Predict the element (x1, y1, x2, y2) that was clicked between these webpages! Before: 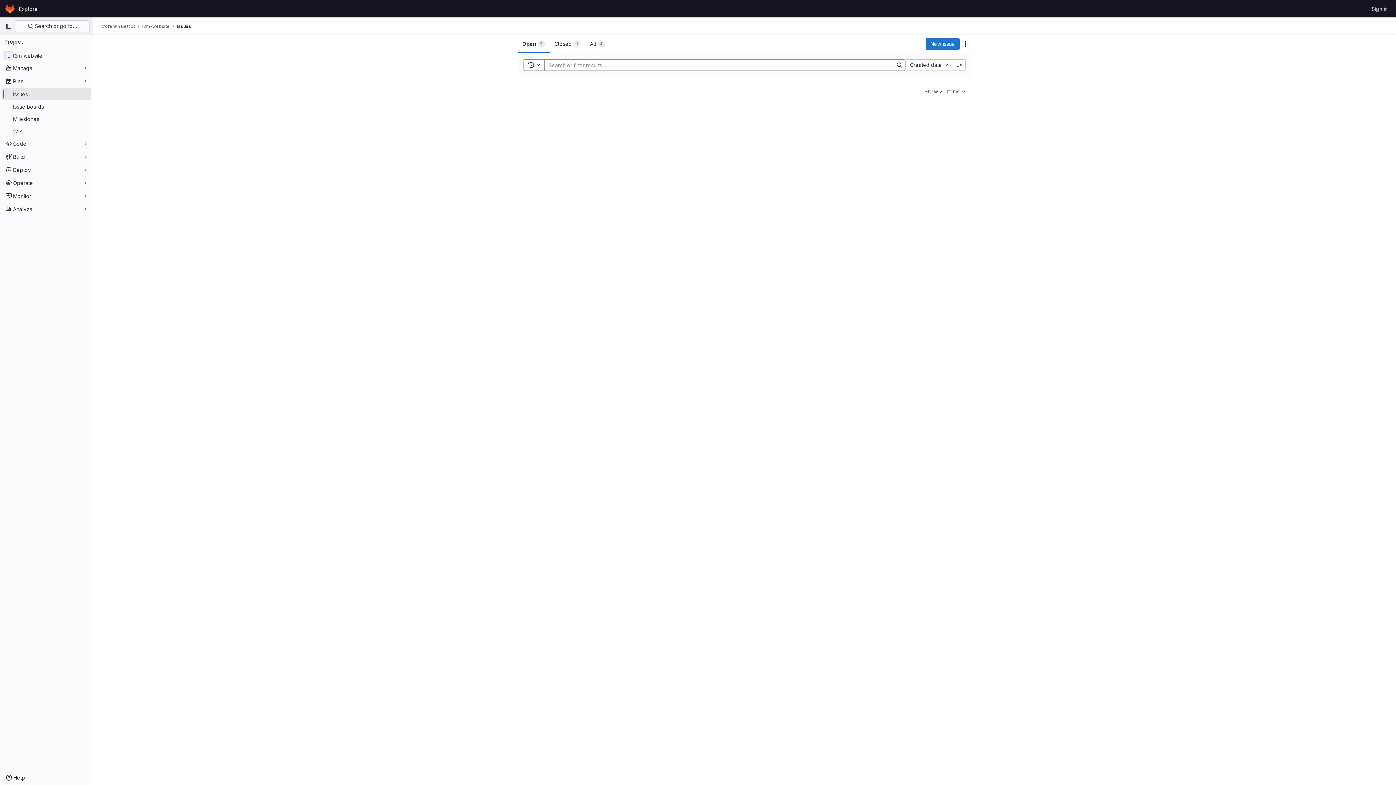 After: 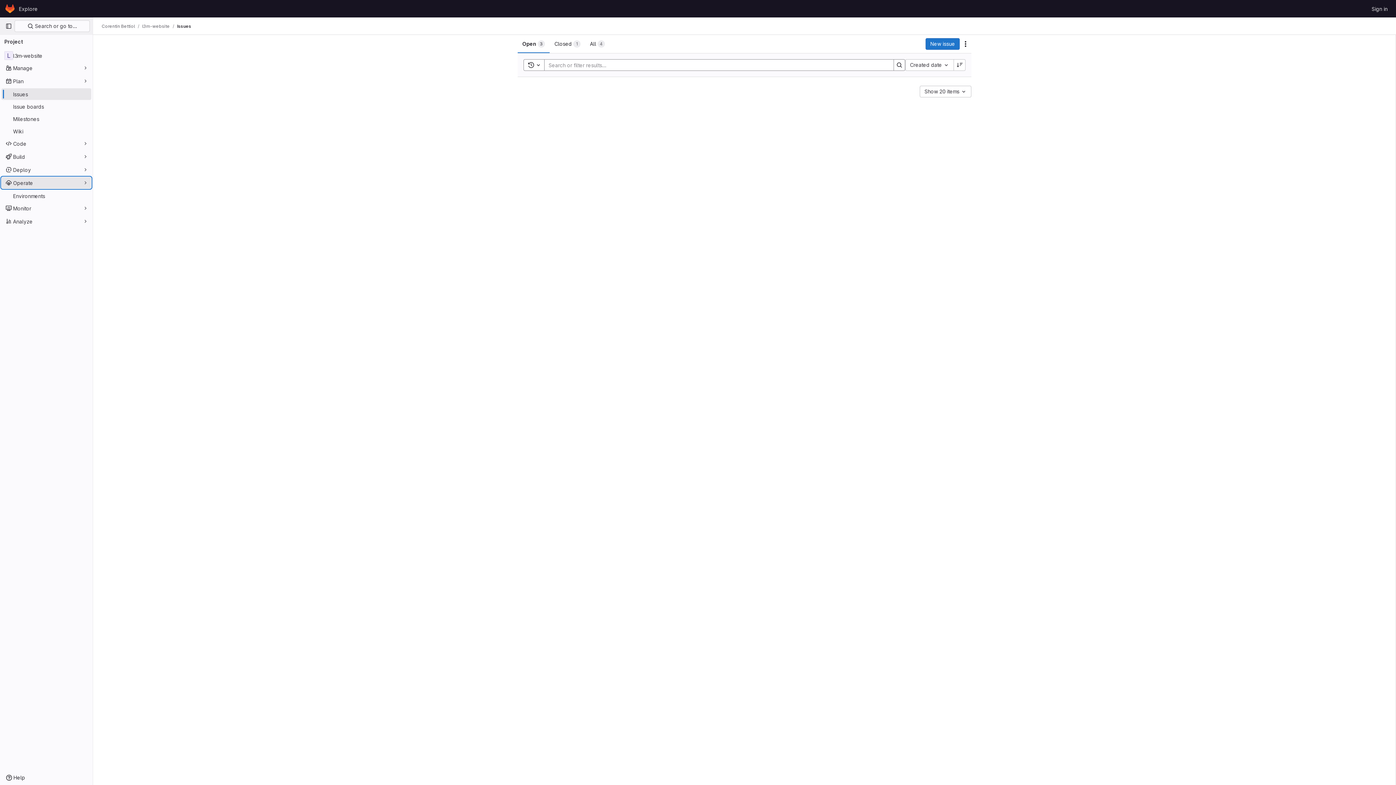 Action: bbox: (1, 177, 91, 188) label: Operate